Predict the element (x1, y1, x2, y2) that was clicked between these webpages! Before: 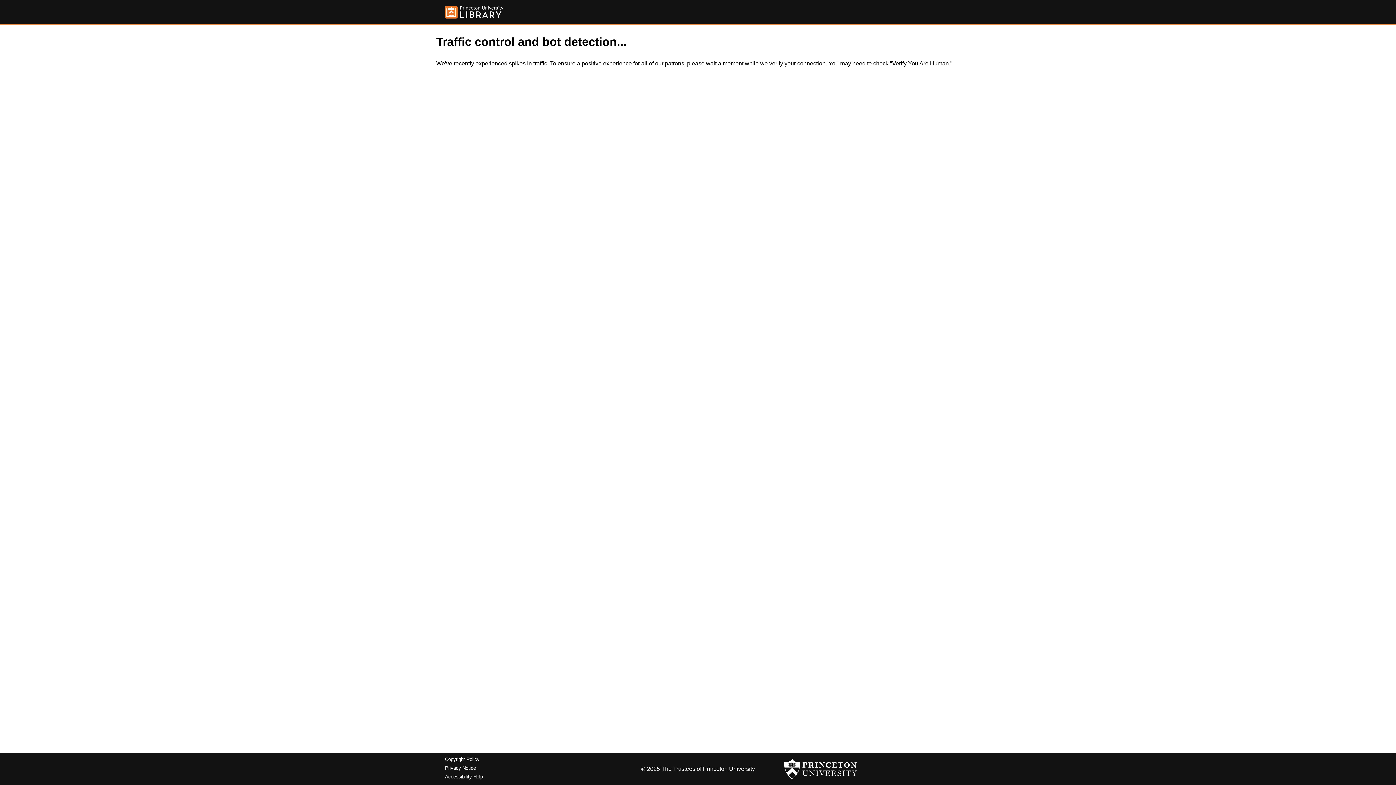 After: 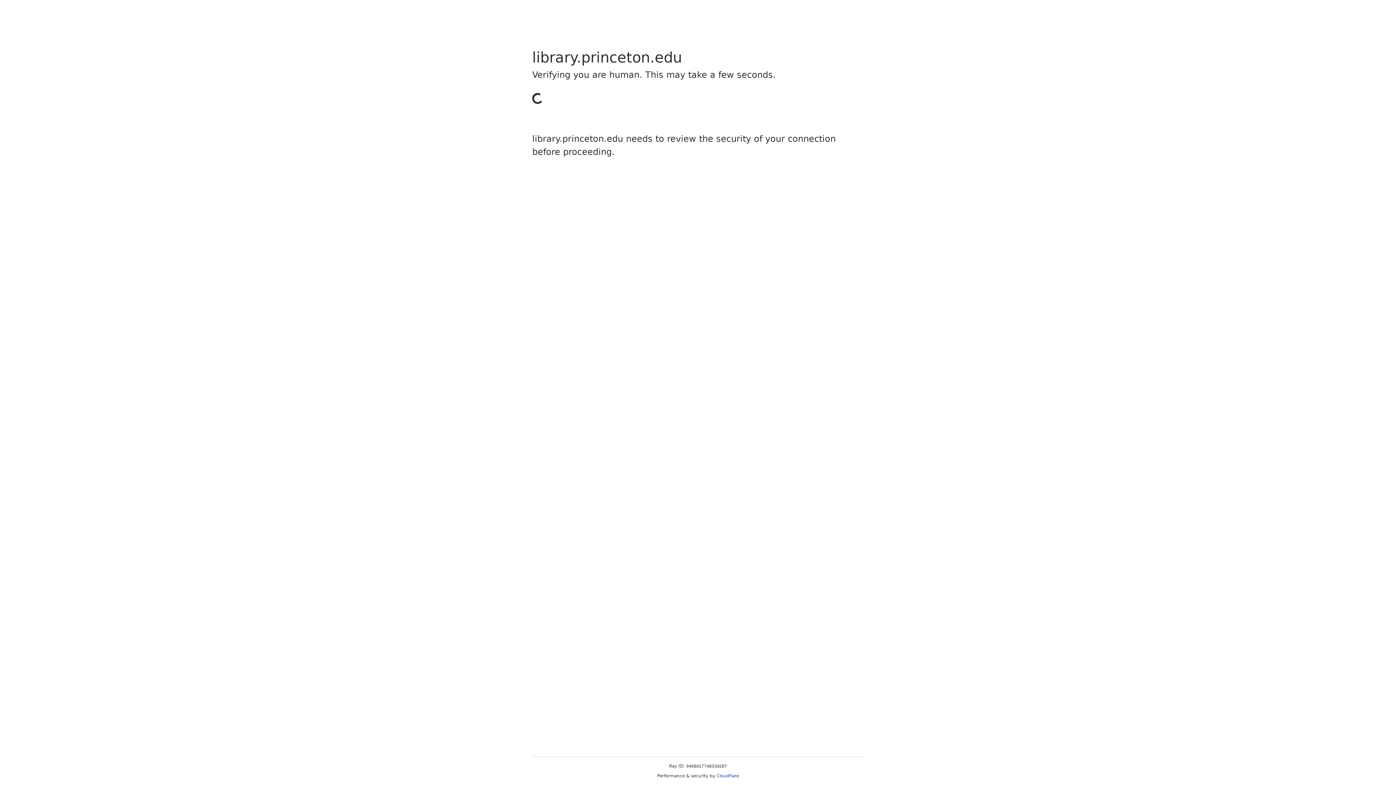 Action: bbox: (445, 757, 479, 762) label: Copyright Policy